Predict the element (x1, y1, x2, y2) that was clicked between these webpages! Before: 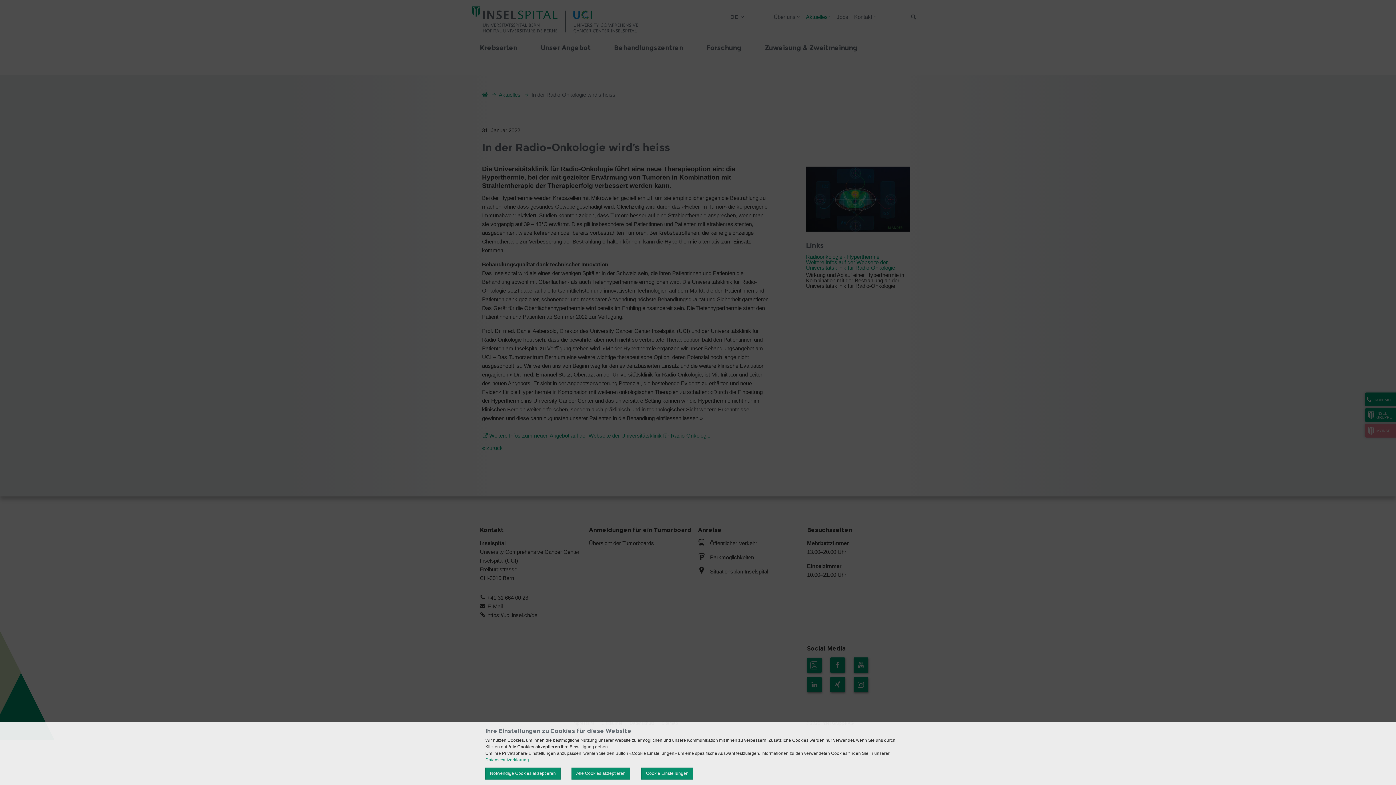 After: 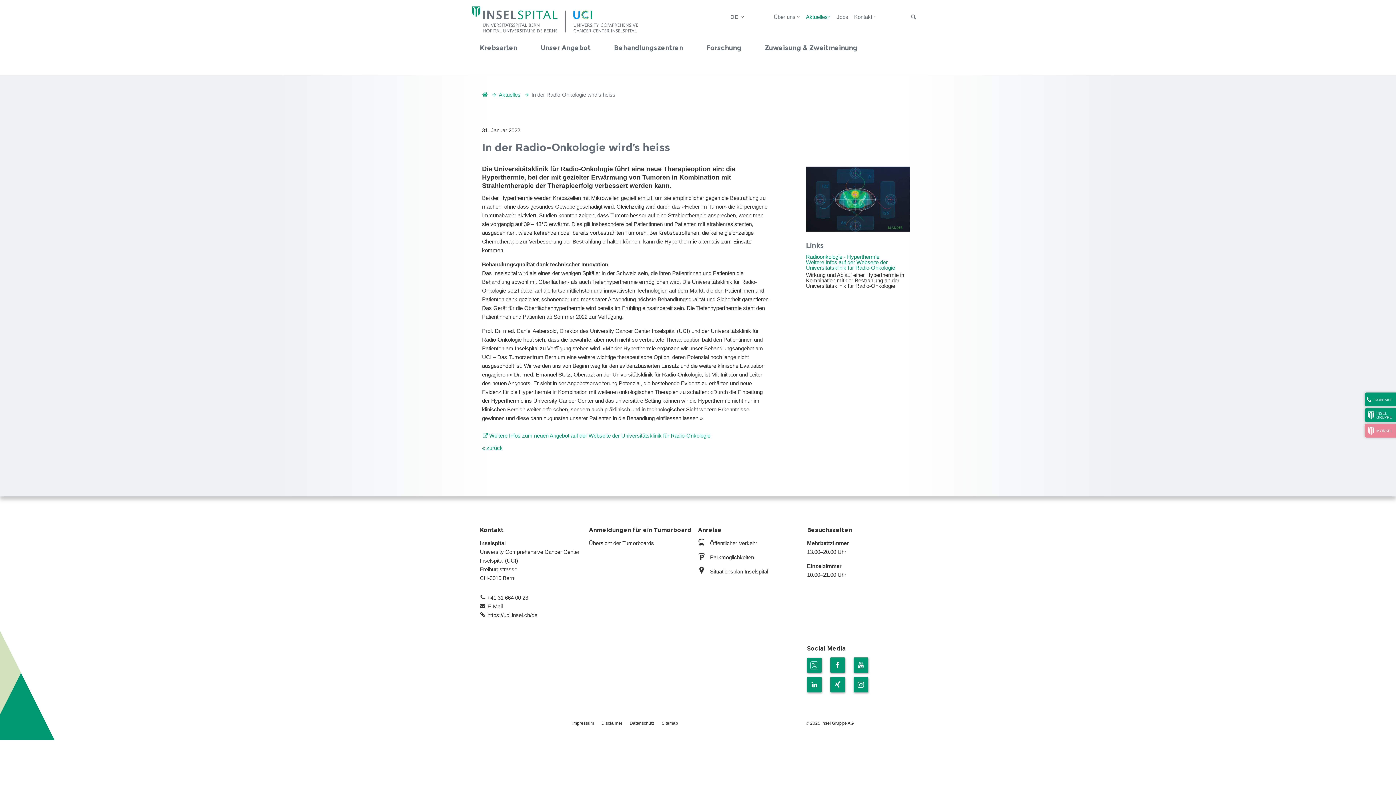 Action: label: Notwendige Cookies akzeptieren bbox: (485, 768, 560, 780)